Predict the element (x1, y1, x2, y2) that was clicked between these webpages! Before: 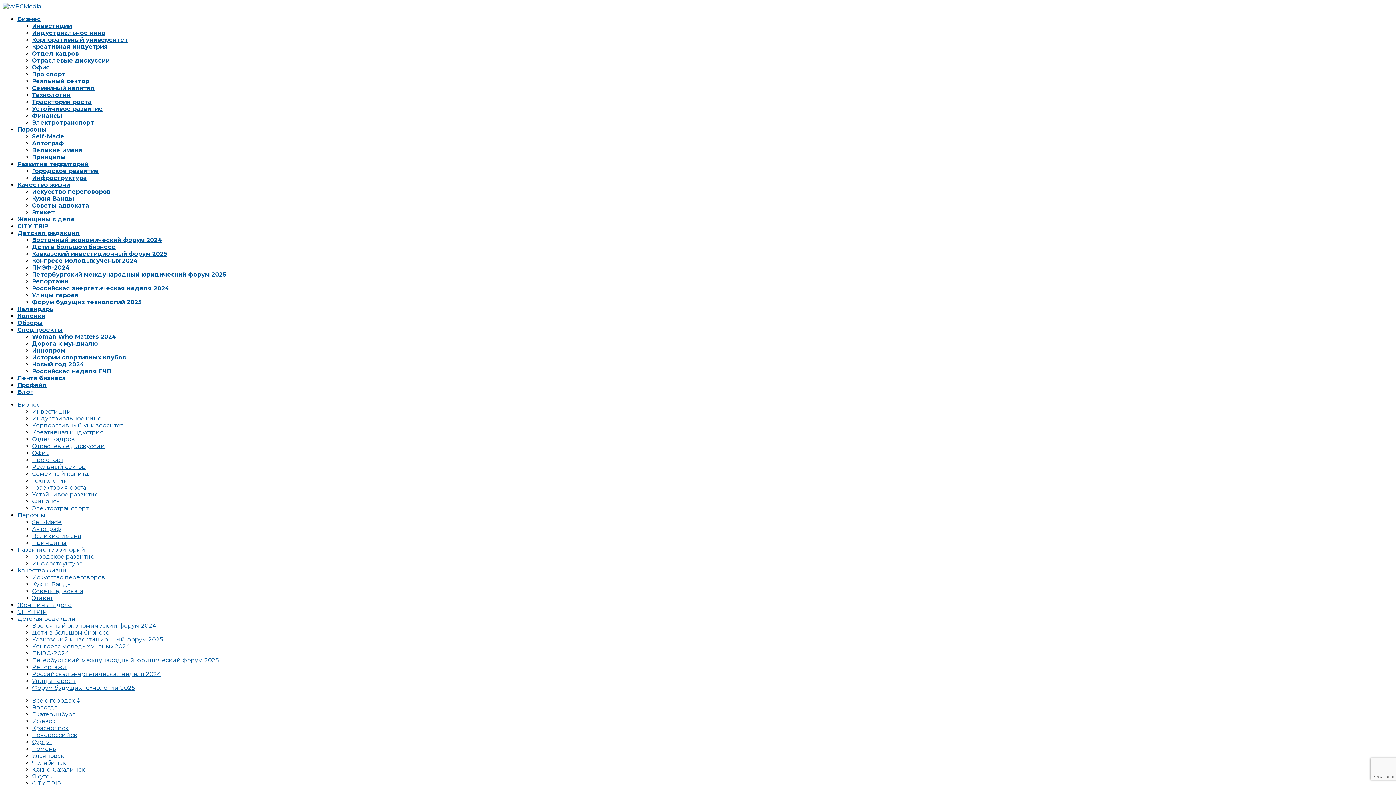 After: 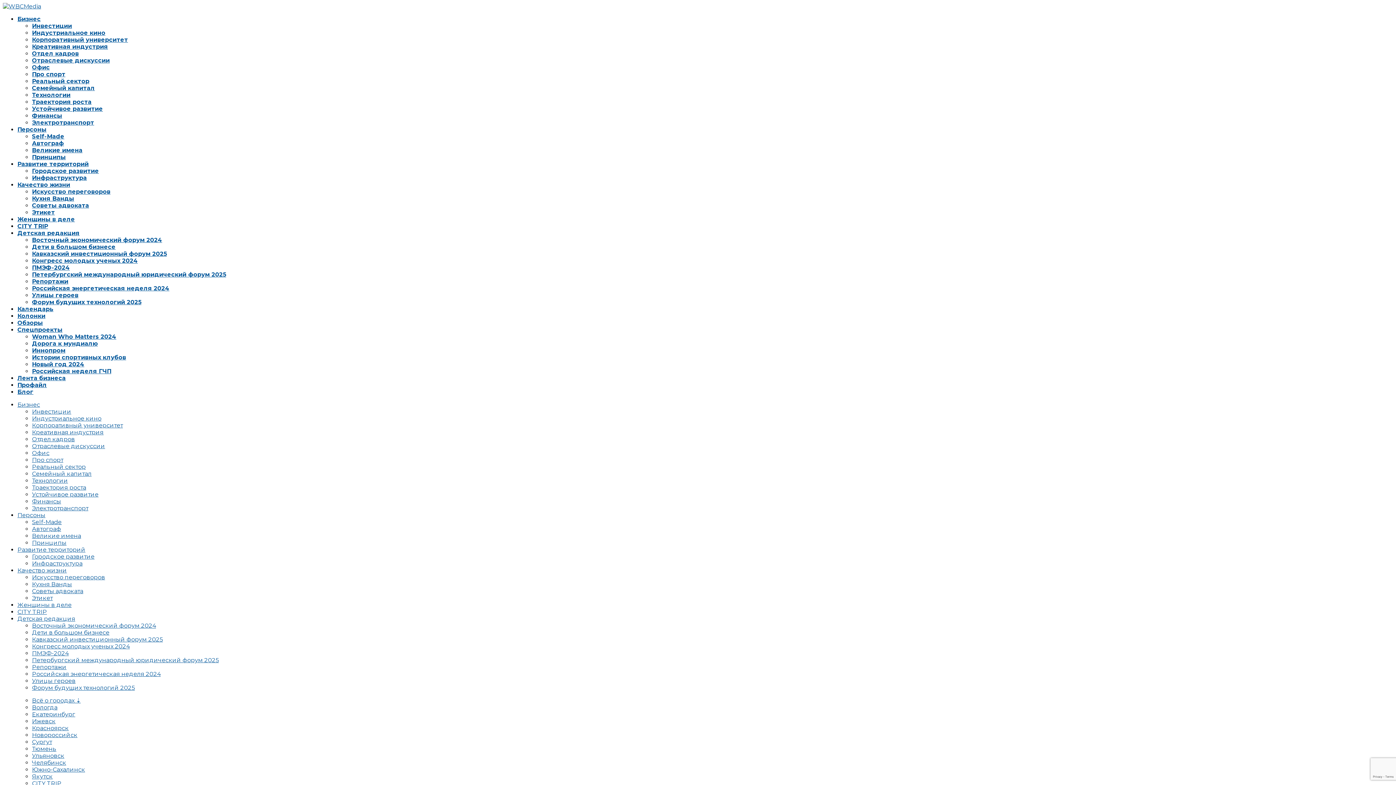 Action: label: Южно-Сахалинск bbox: (32, 766, 85, 773)